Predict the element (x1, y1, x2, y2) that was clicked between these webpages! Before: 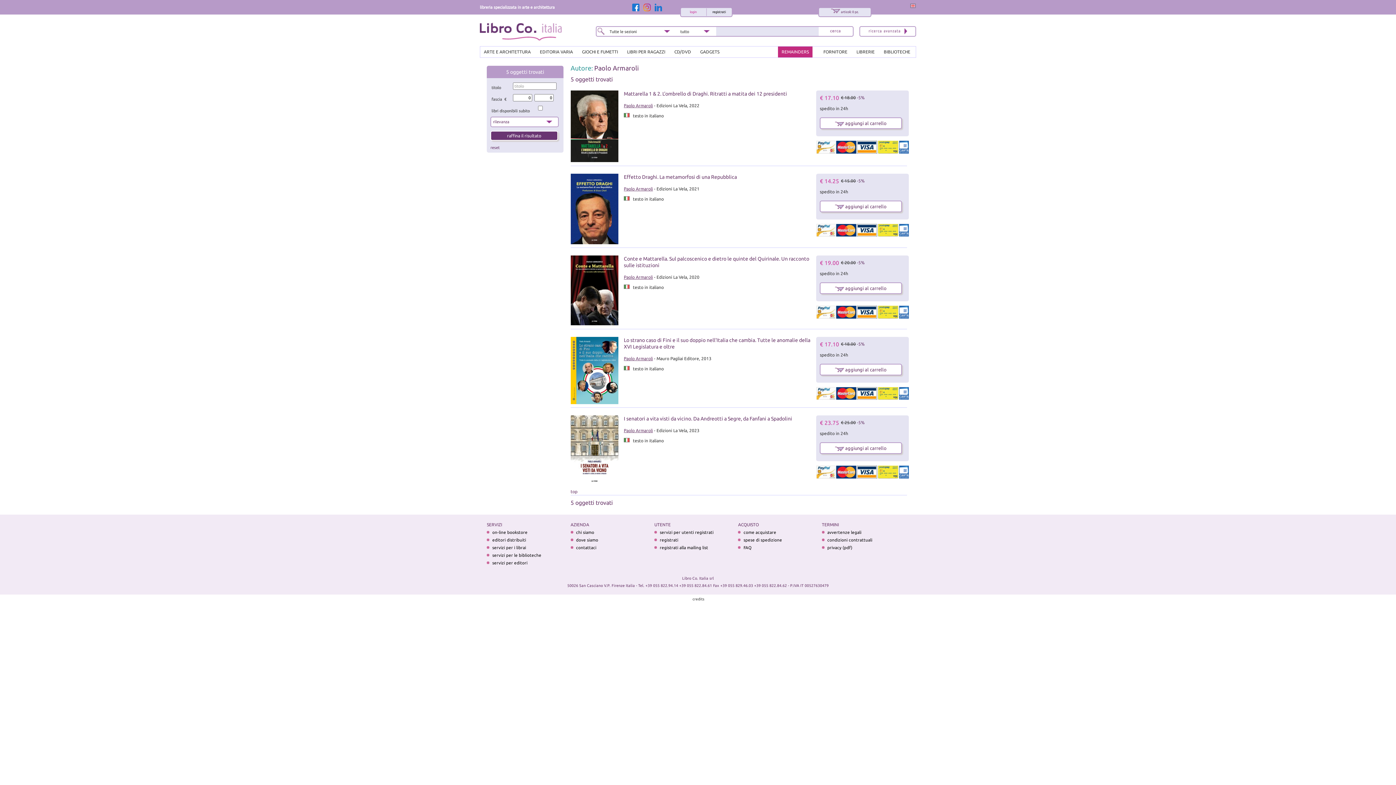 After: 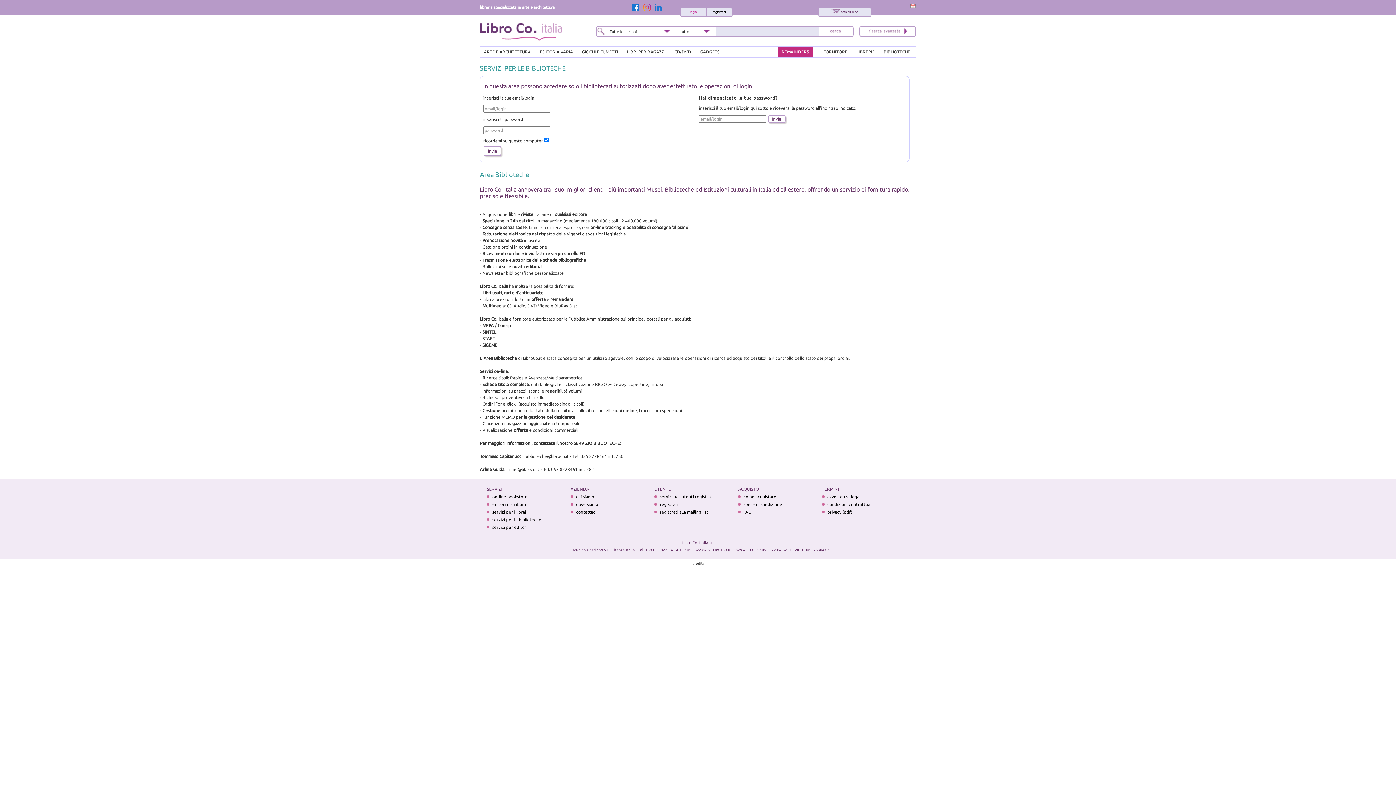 Action: label: BIBLIOTECHE bbox: (880, 46, 914, 57)